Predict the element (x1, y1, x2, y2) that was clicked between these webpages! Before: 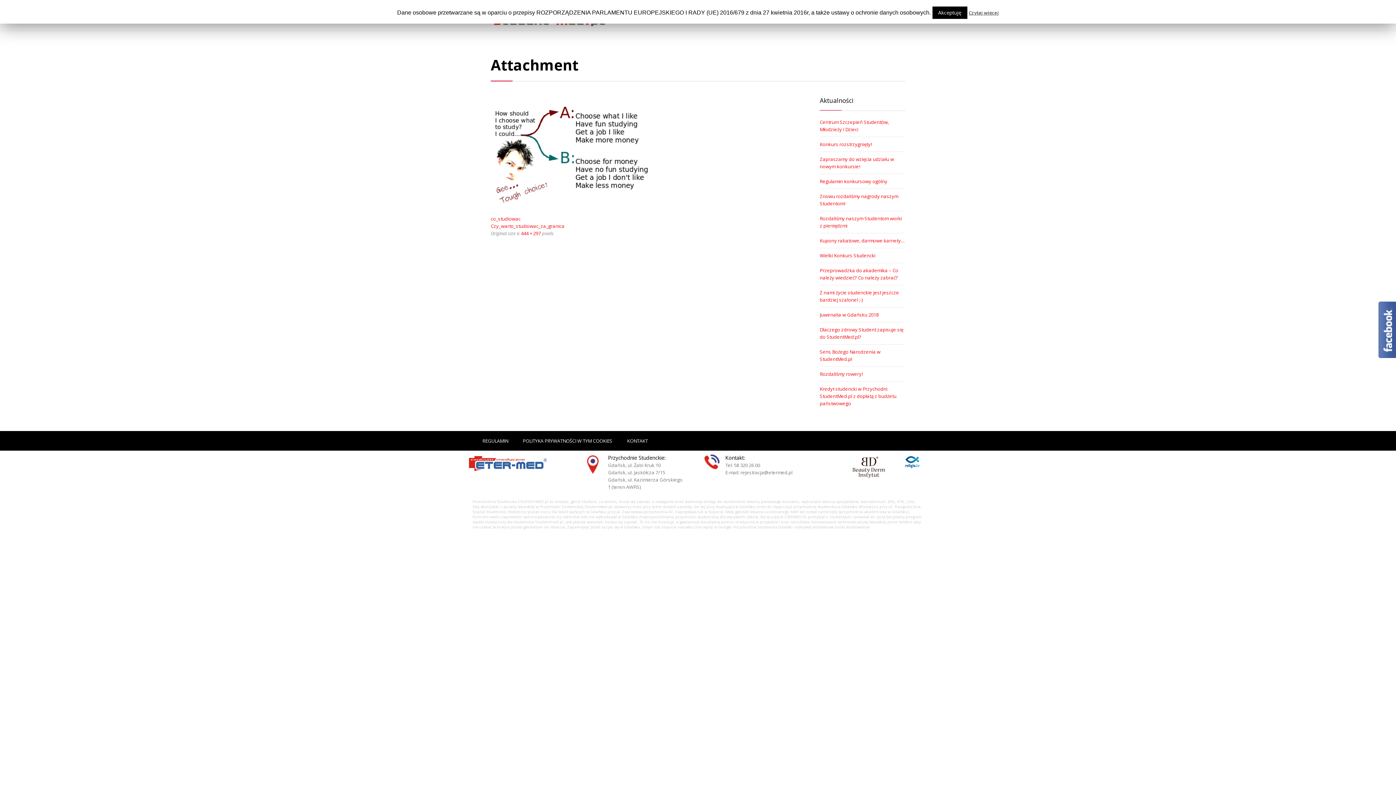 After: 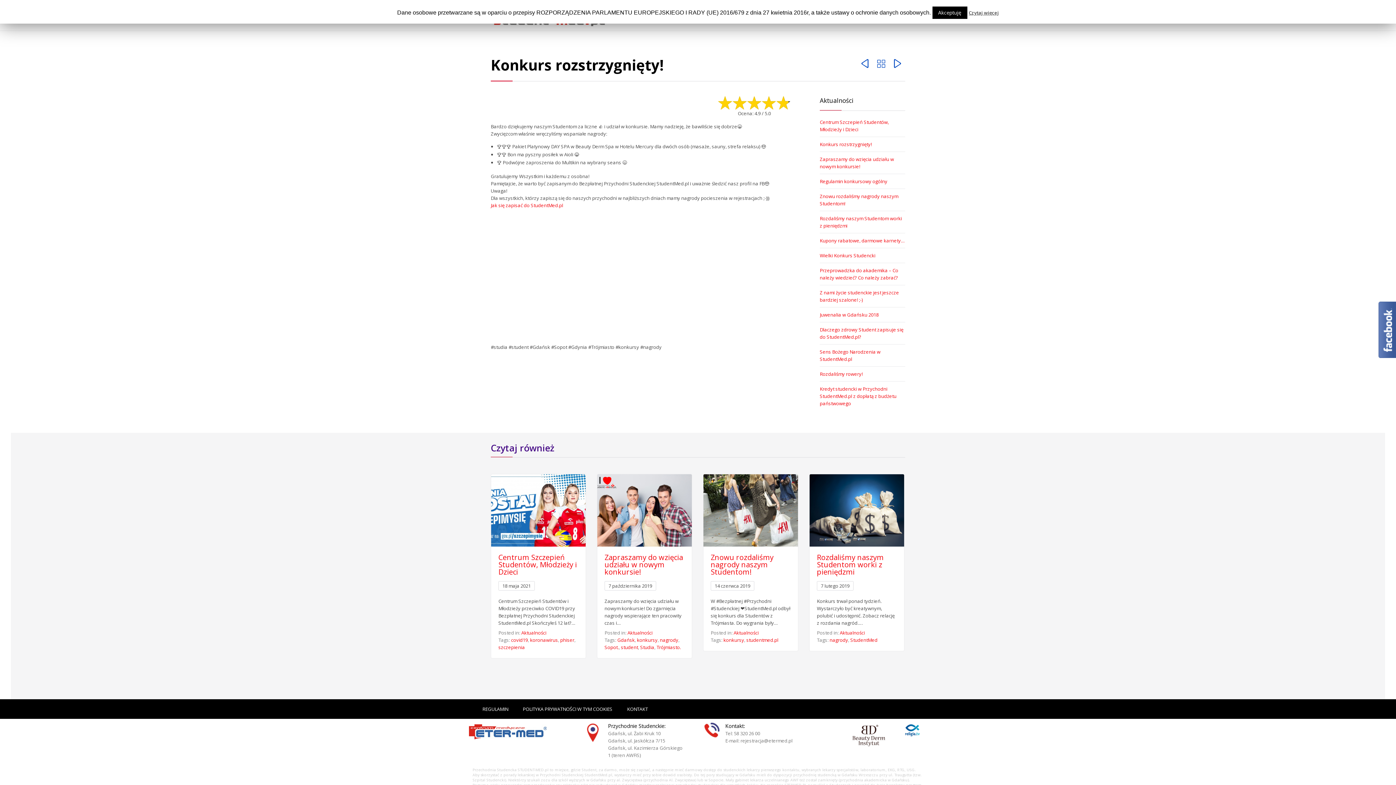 Action: label: Konkurs rozstrzygnięty! bbox: (820, 141, 872, 147)